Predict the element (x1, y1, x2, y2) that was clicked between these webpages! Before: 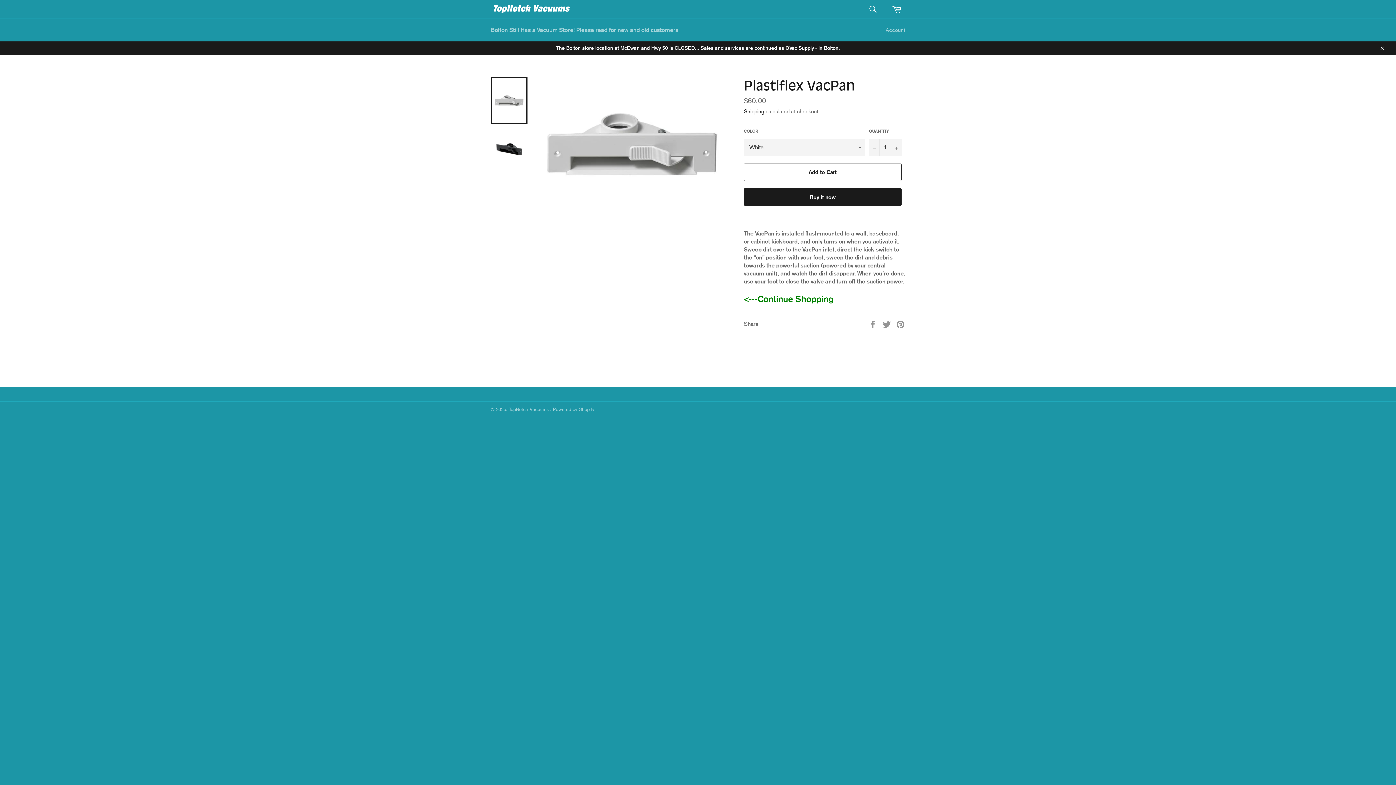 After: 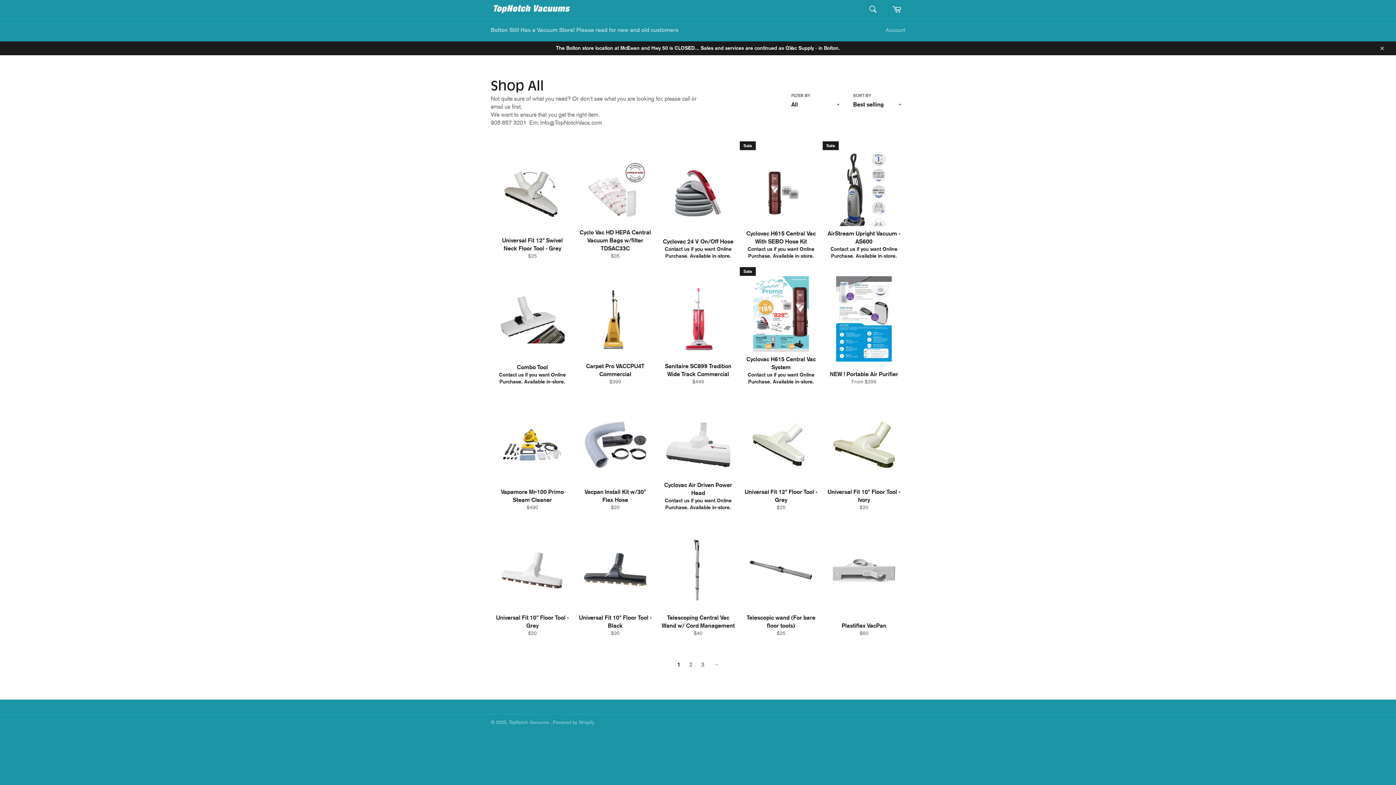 Action: label: <---Continue Shopping bbox: (744, 293, 905, 305)